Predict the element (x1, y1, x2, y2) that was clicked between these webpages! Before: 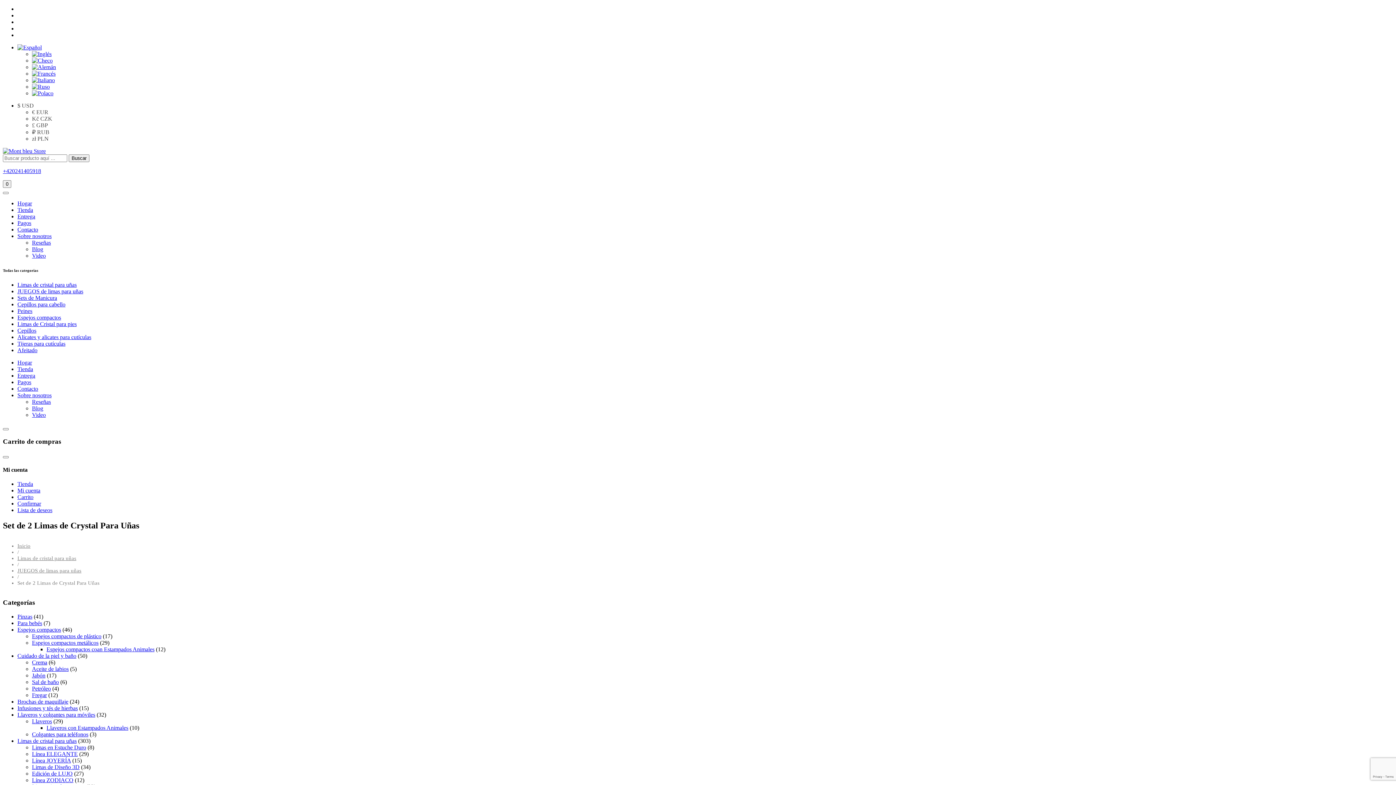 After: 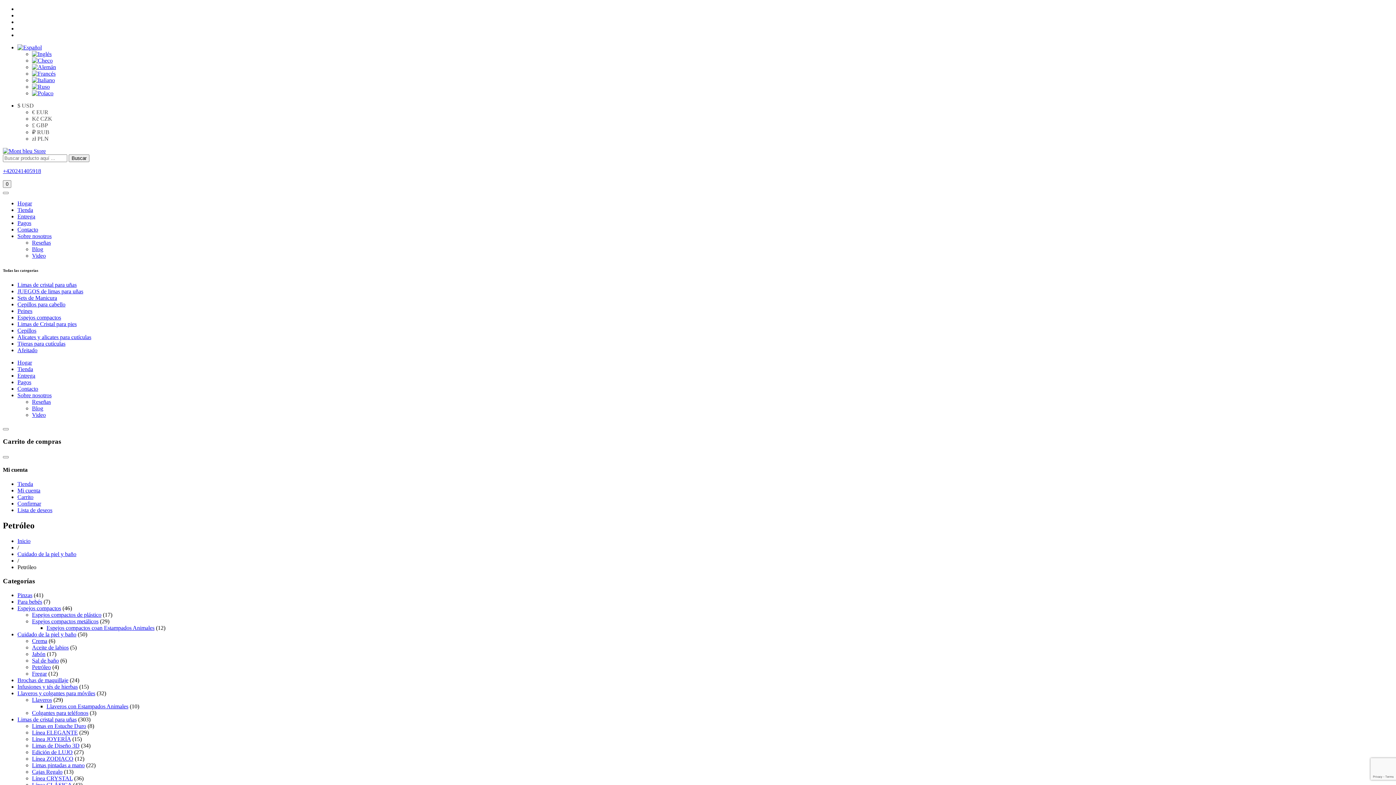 Action: label: Petróleo bbox: (32, 685, 50, 691)